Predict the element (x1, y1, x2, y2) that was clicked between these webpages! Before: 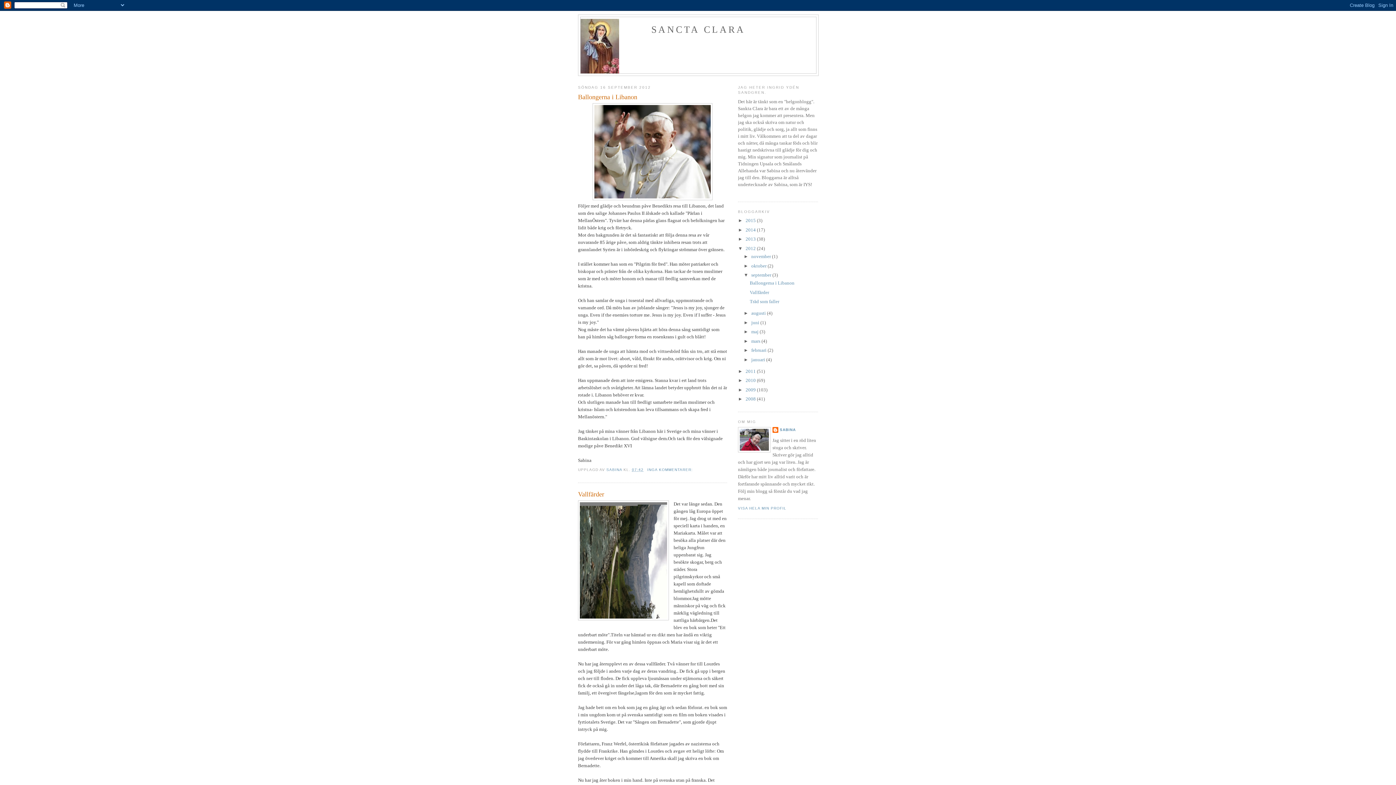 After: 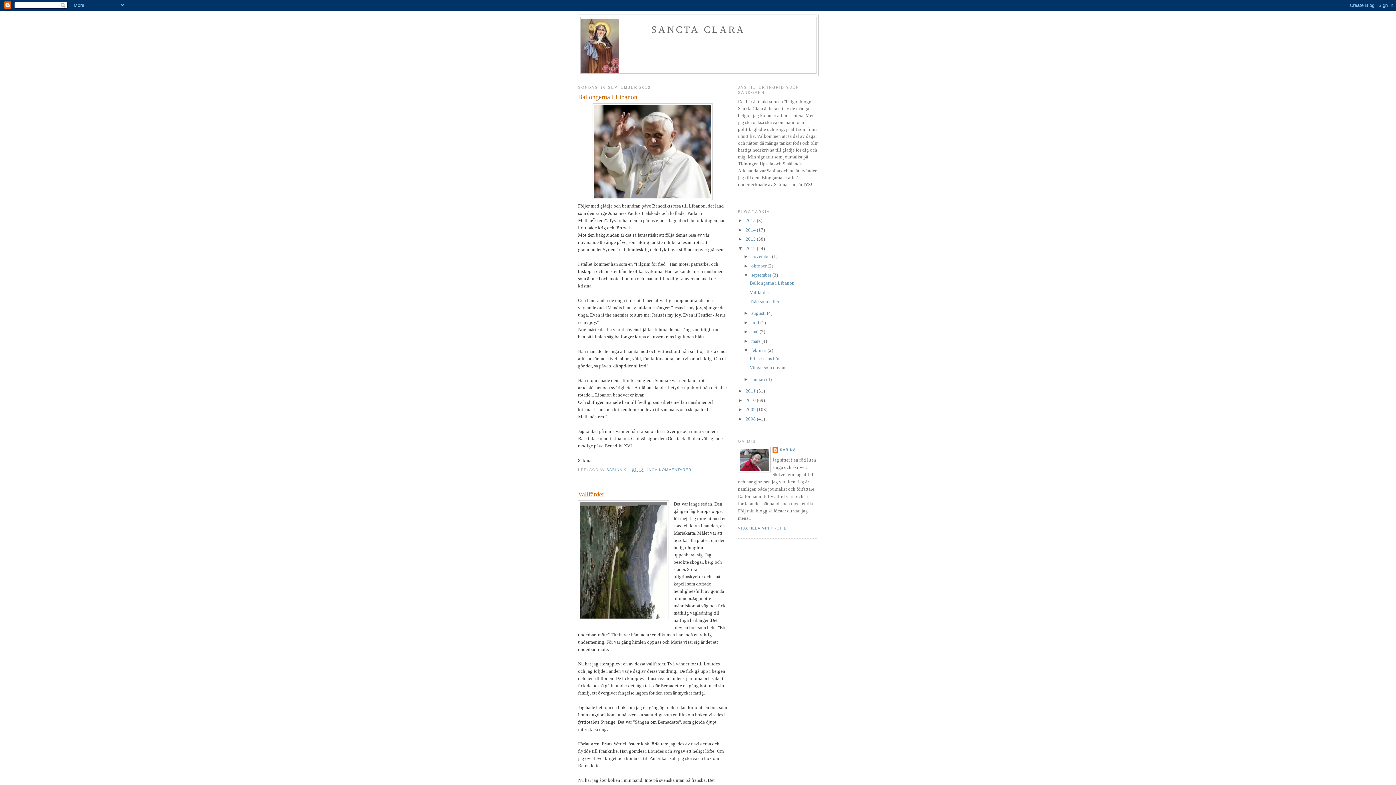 Action: label: ►   bbox: (743, 347, 751, 353)